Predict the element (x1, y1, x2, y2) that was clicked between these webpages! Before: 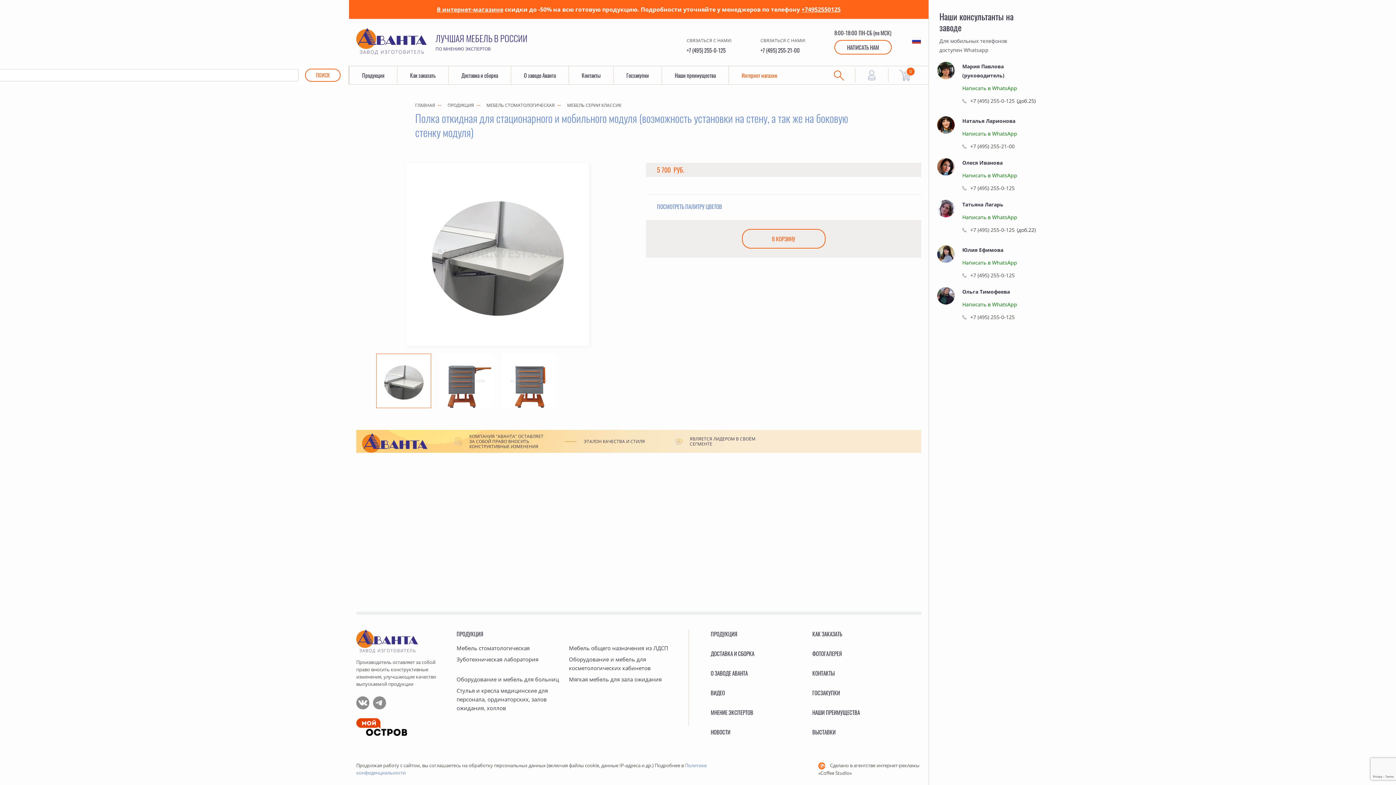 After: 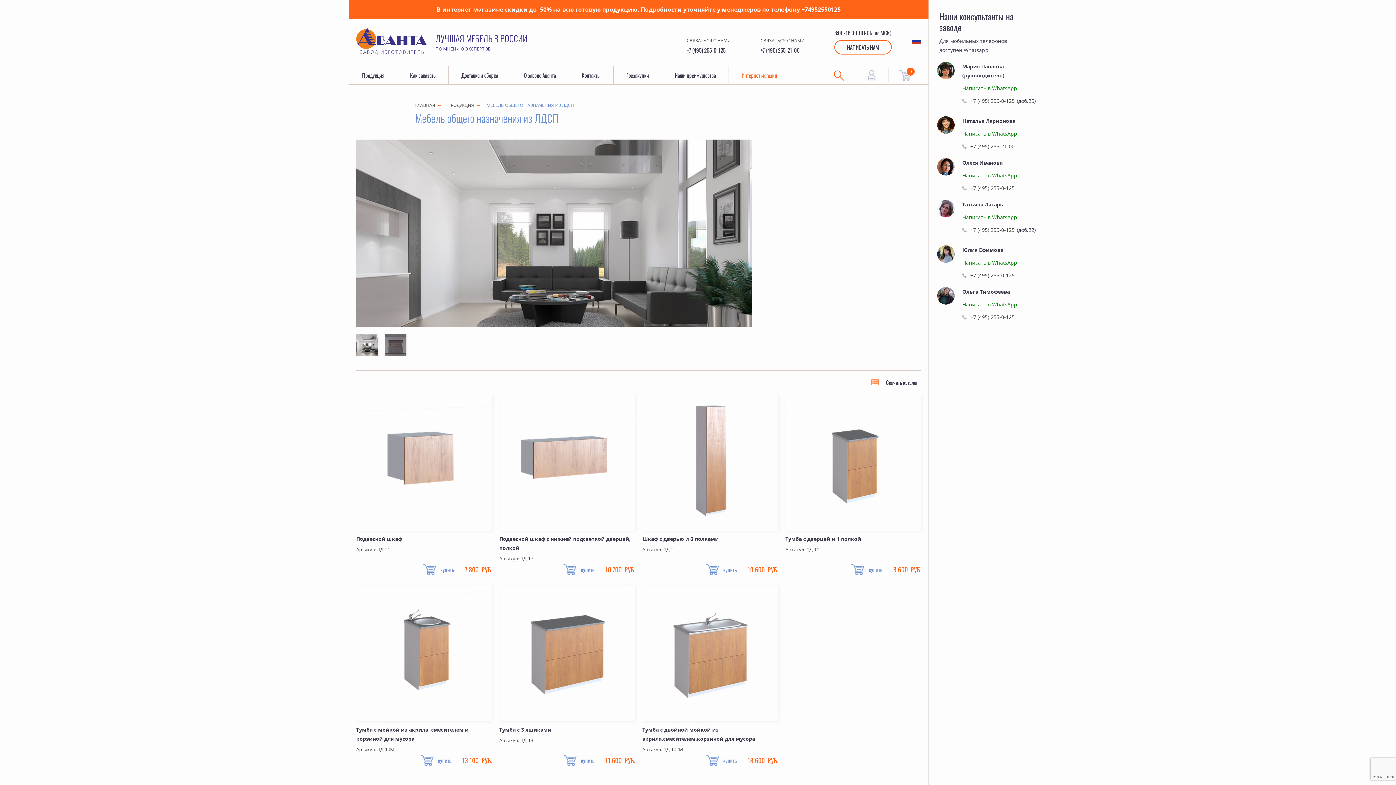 Action: bbox: (569, 644, 668, 651) label: Мебель общего назначения из ЛДСП